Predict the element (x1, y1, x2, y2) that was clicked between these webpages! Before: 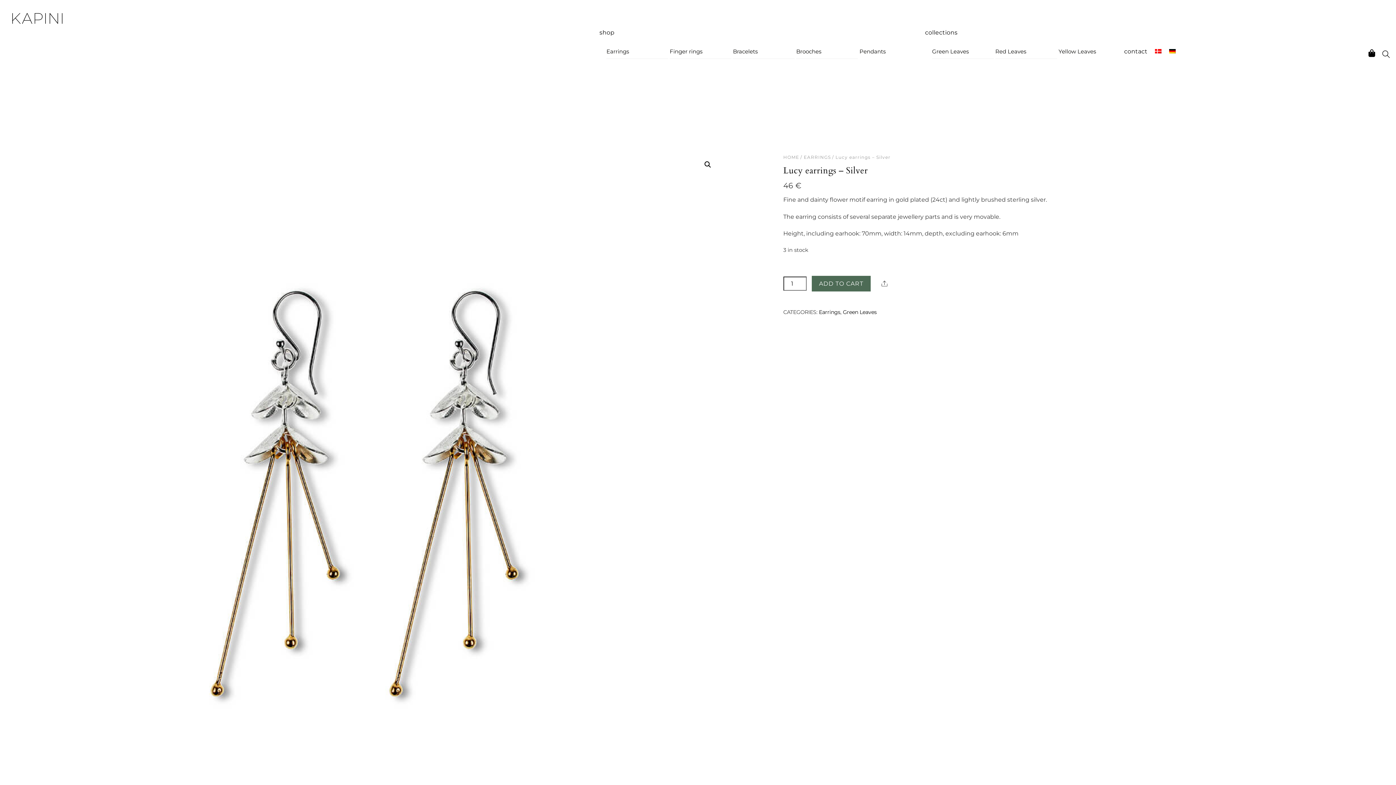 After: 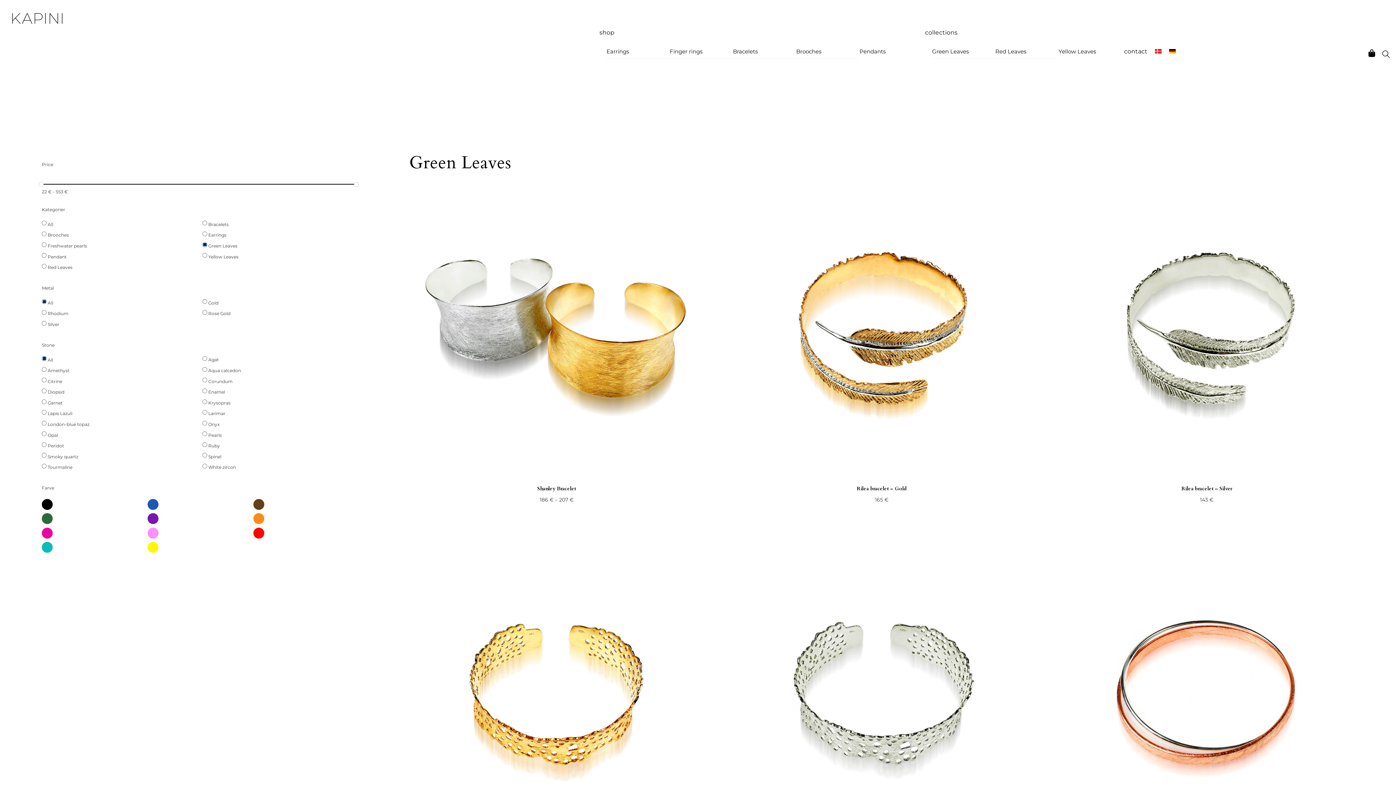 Action: bbox: (932, 44, 994, 59) label: Green Leaves